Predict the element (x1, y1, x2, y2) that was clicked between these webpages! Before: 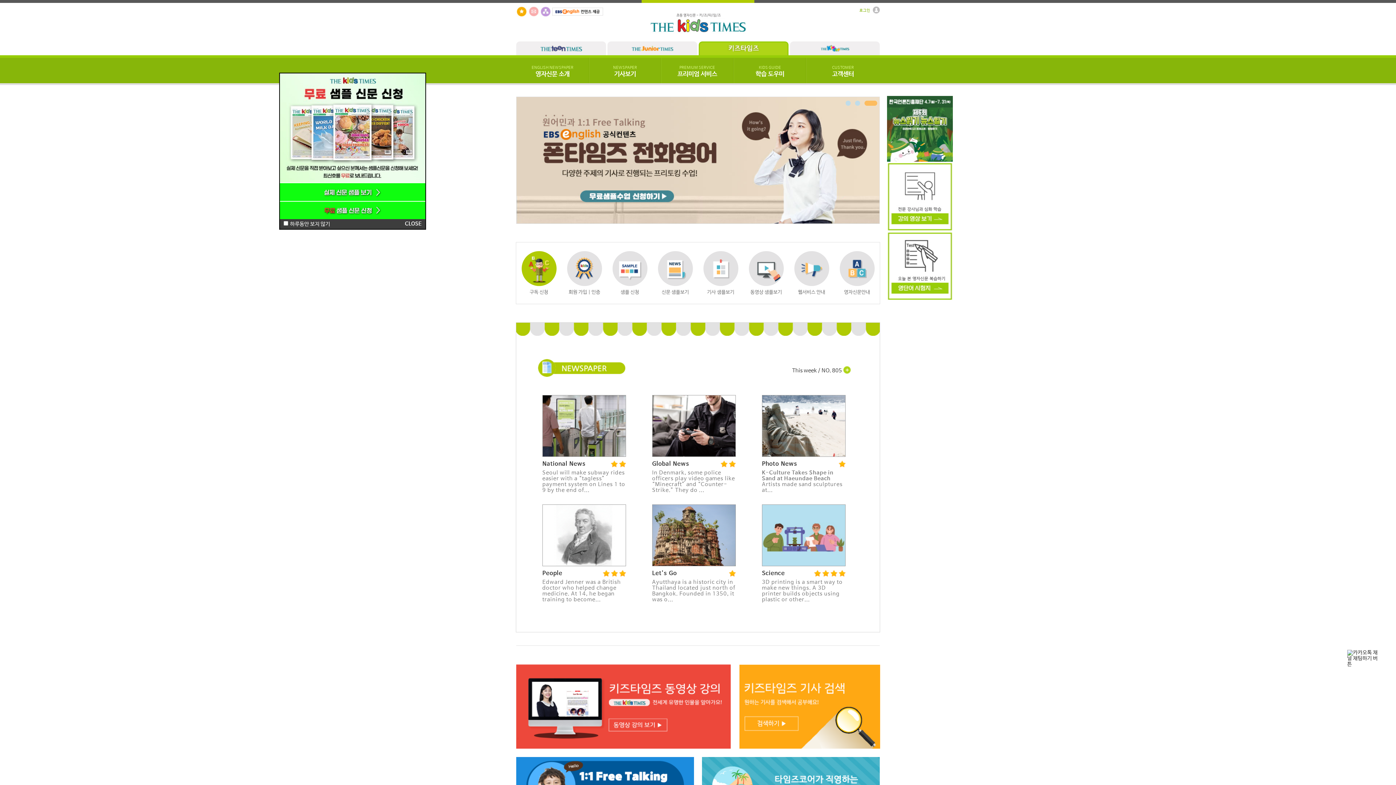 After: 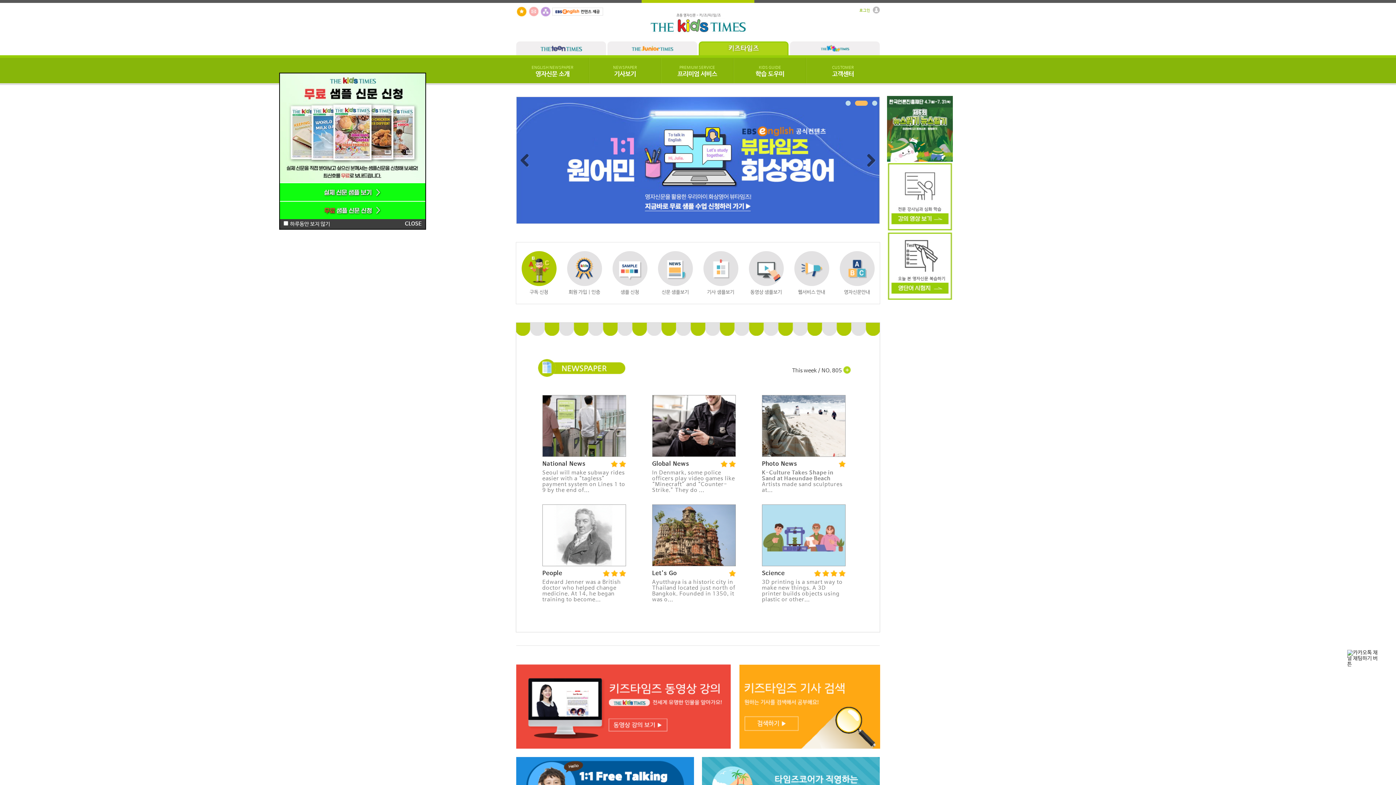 Action: bbox: (862, 100, 868, 105) label: 2